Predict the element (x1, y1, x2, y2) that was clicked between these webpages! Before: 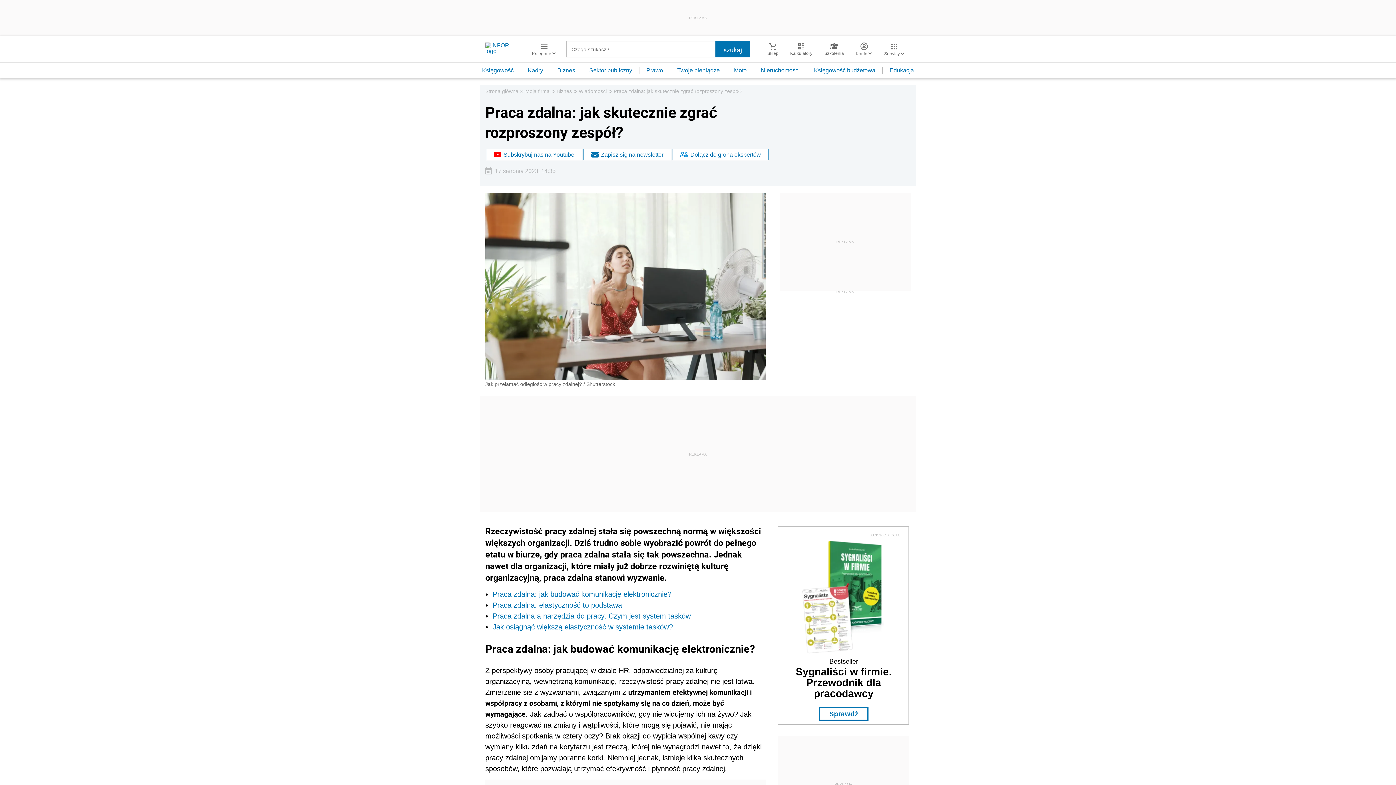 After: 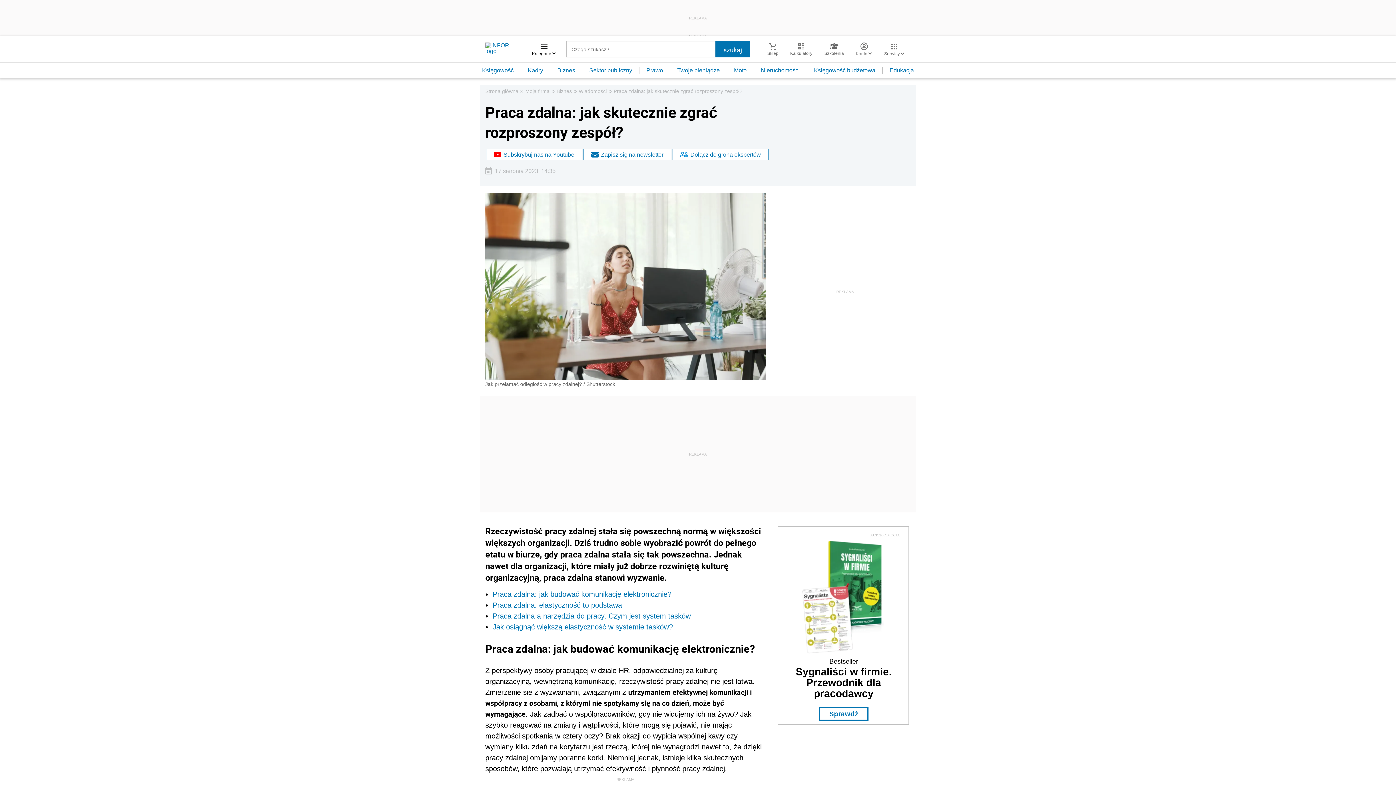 Action: bbox: (526, 42, 561, 56) label: Kategorie 